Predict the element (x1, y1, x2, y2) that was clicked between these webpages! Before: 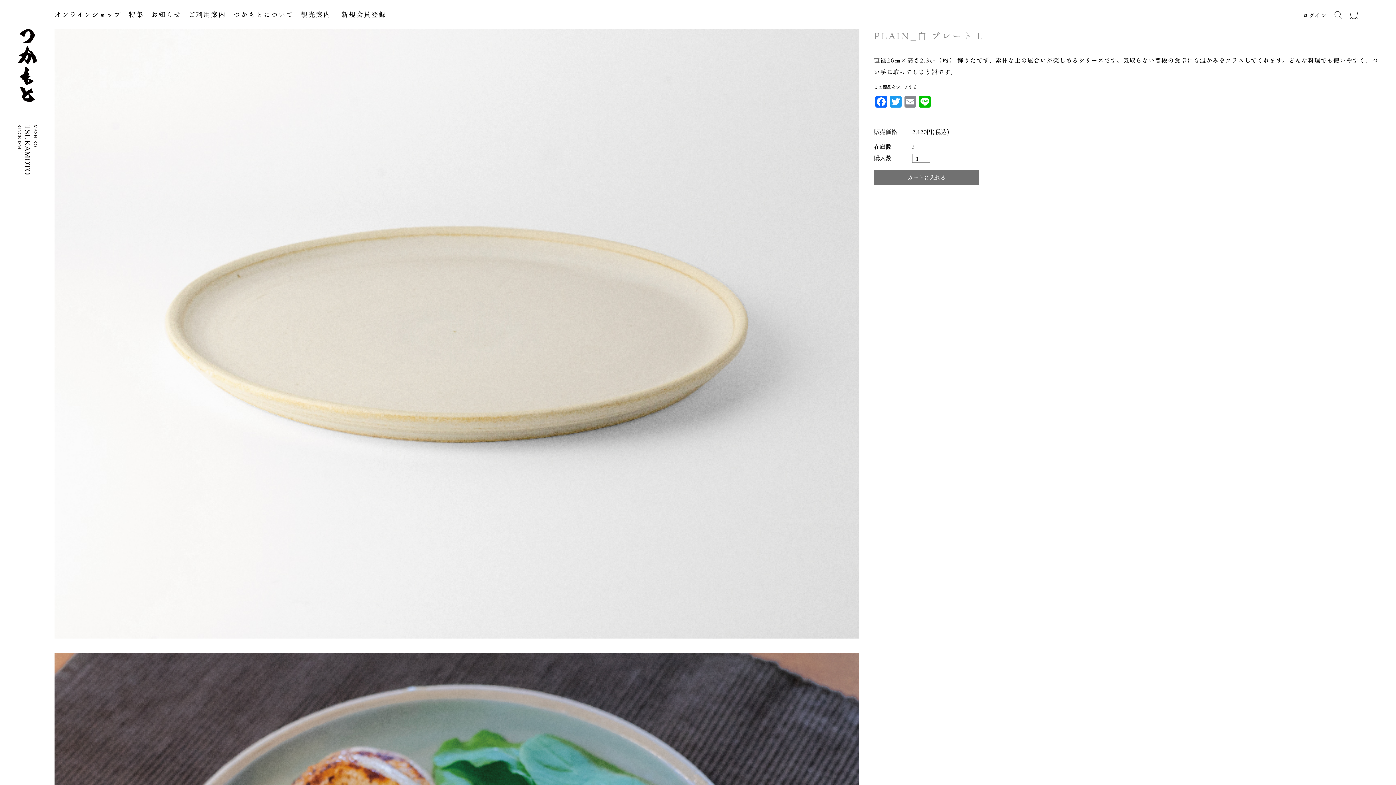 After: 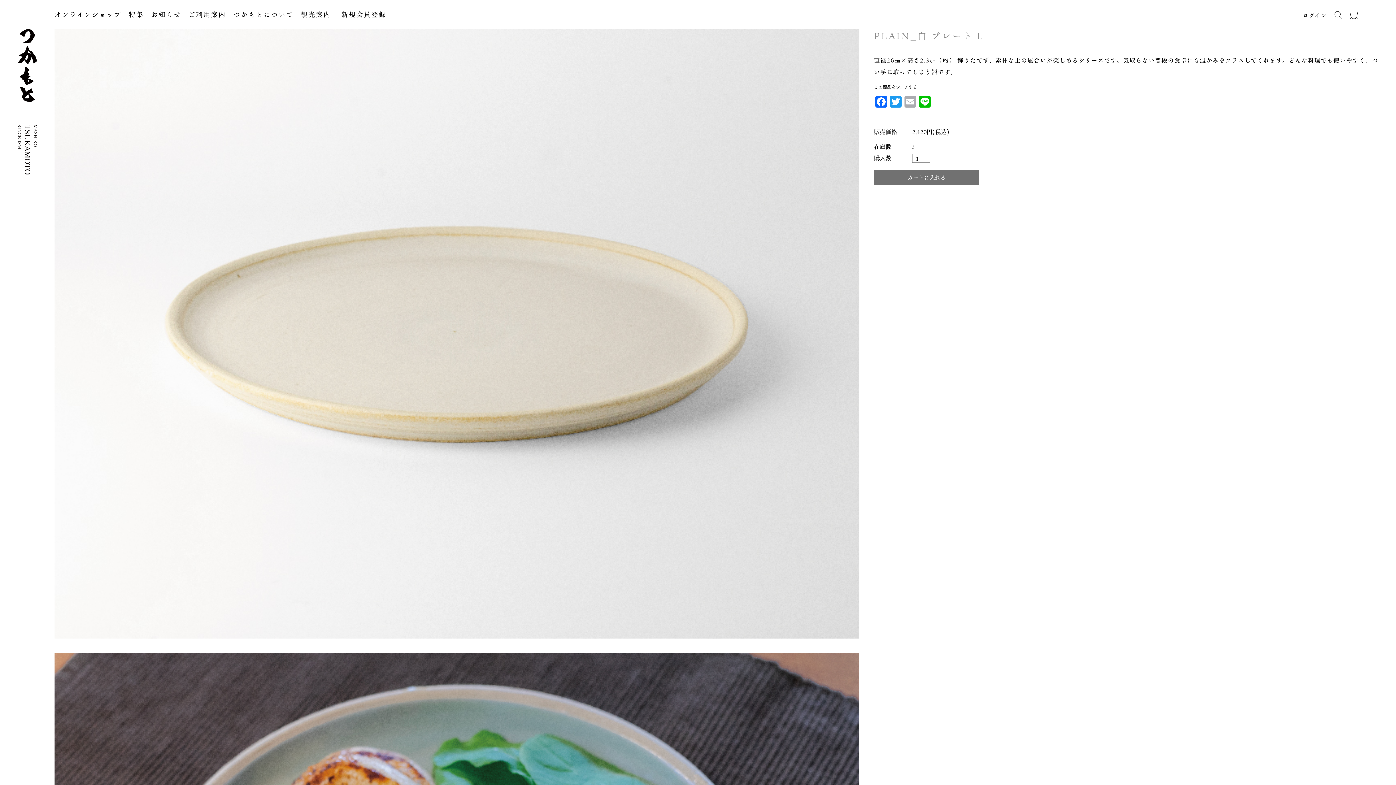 Action: bbox: (903, 96, 917, 109) label: Email